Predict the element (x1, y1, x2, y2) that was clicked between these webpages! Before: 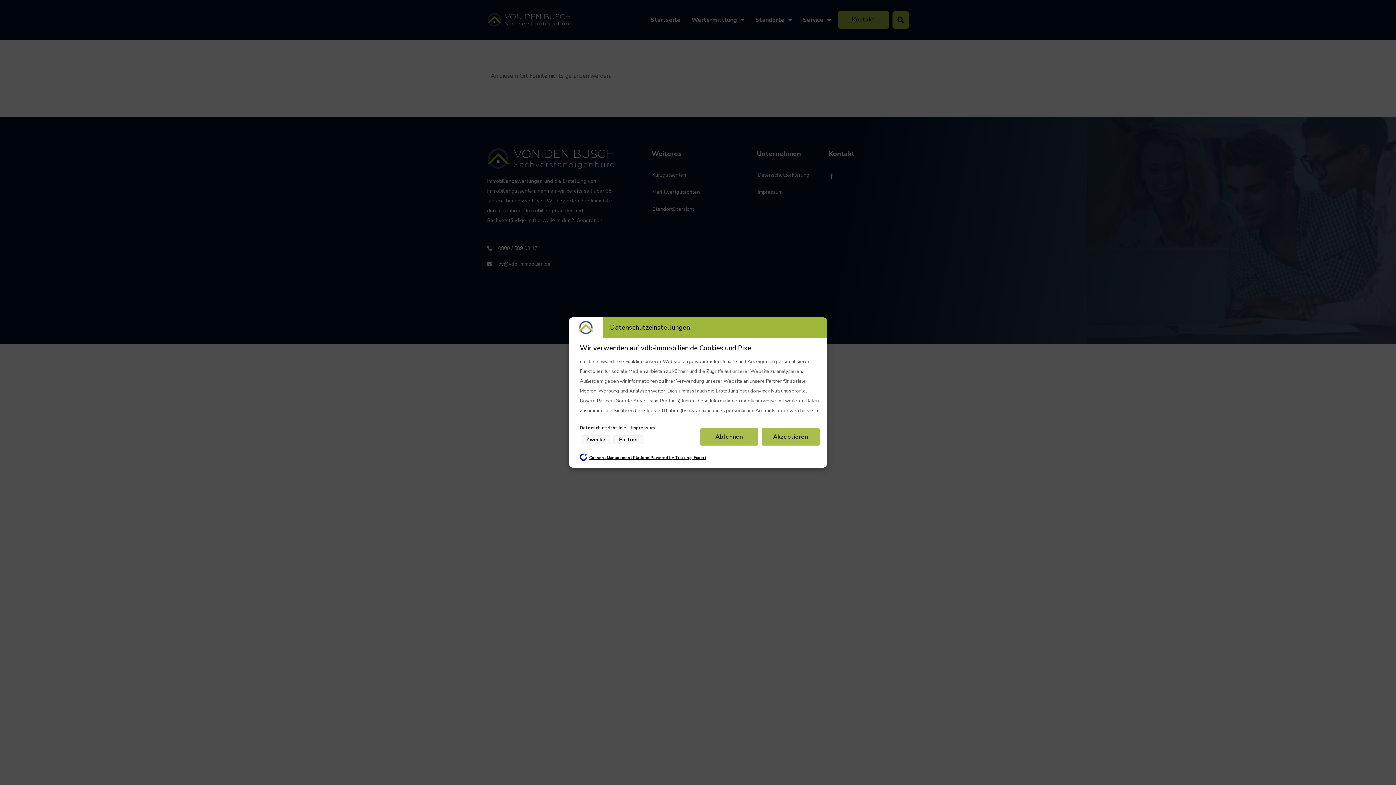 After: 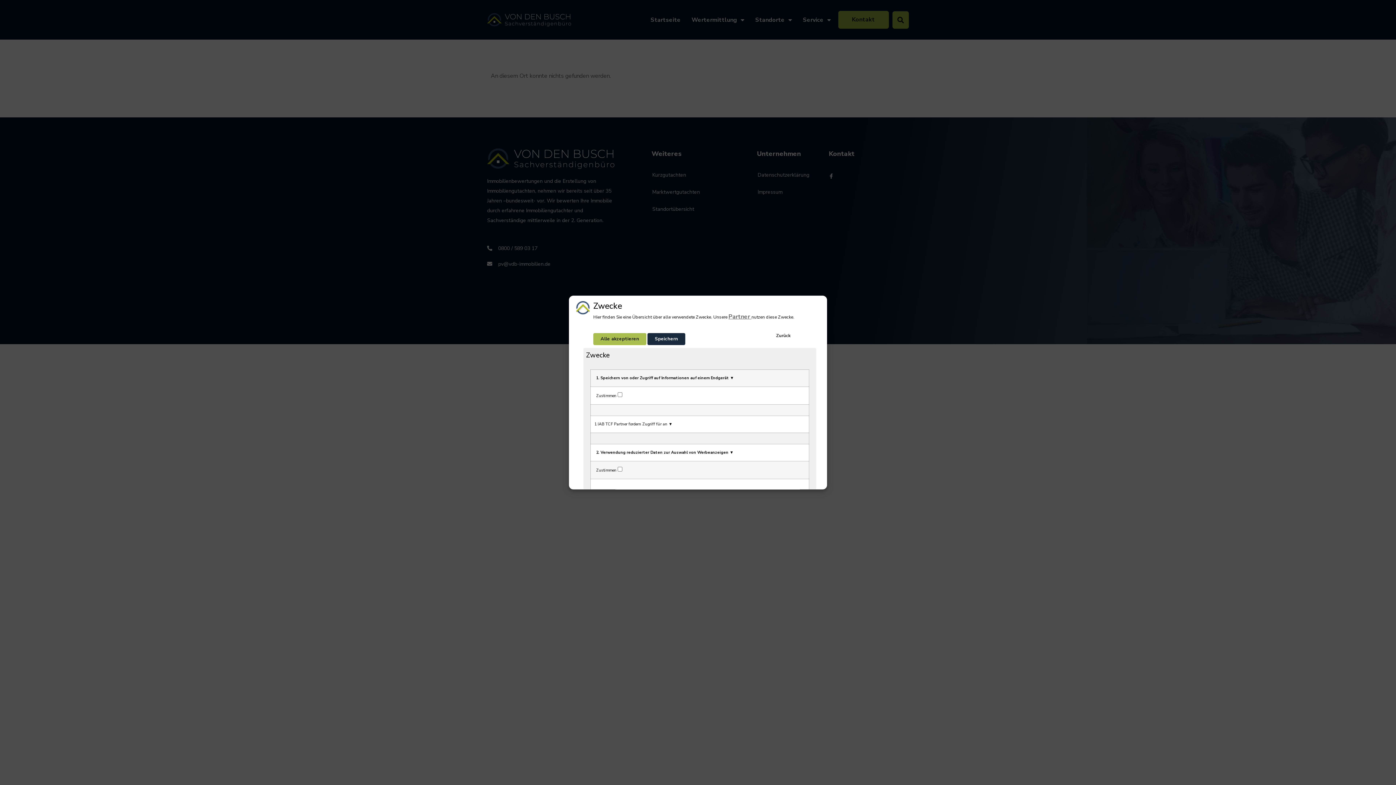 Action: label: Zwecke bbox: (580, 435, 611, 444)